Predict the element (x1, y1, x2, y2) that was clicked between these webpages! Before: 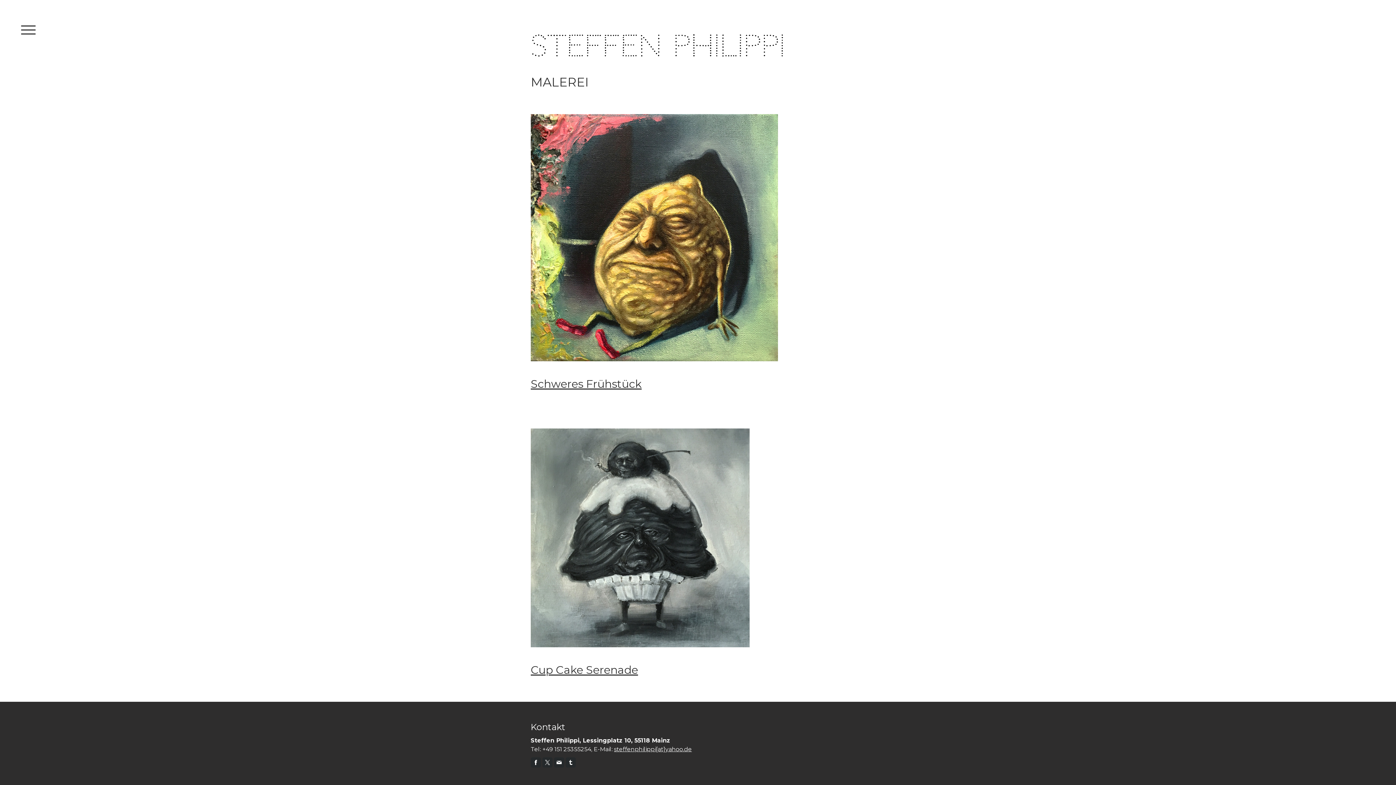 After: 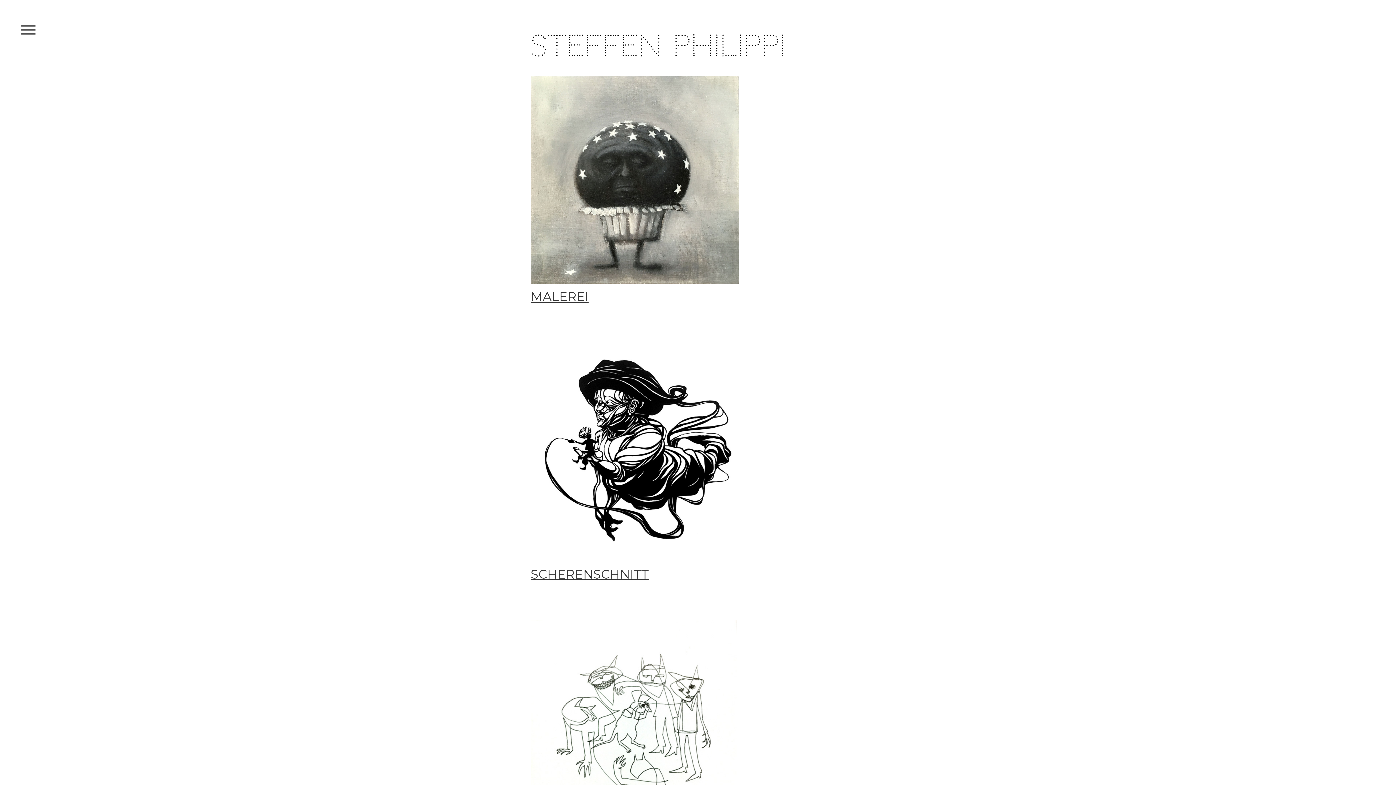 Action: bbox: (530, 30, 865, 61) label: Steffen Philippi